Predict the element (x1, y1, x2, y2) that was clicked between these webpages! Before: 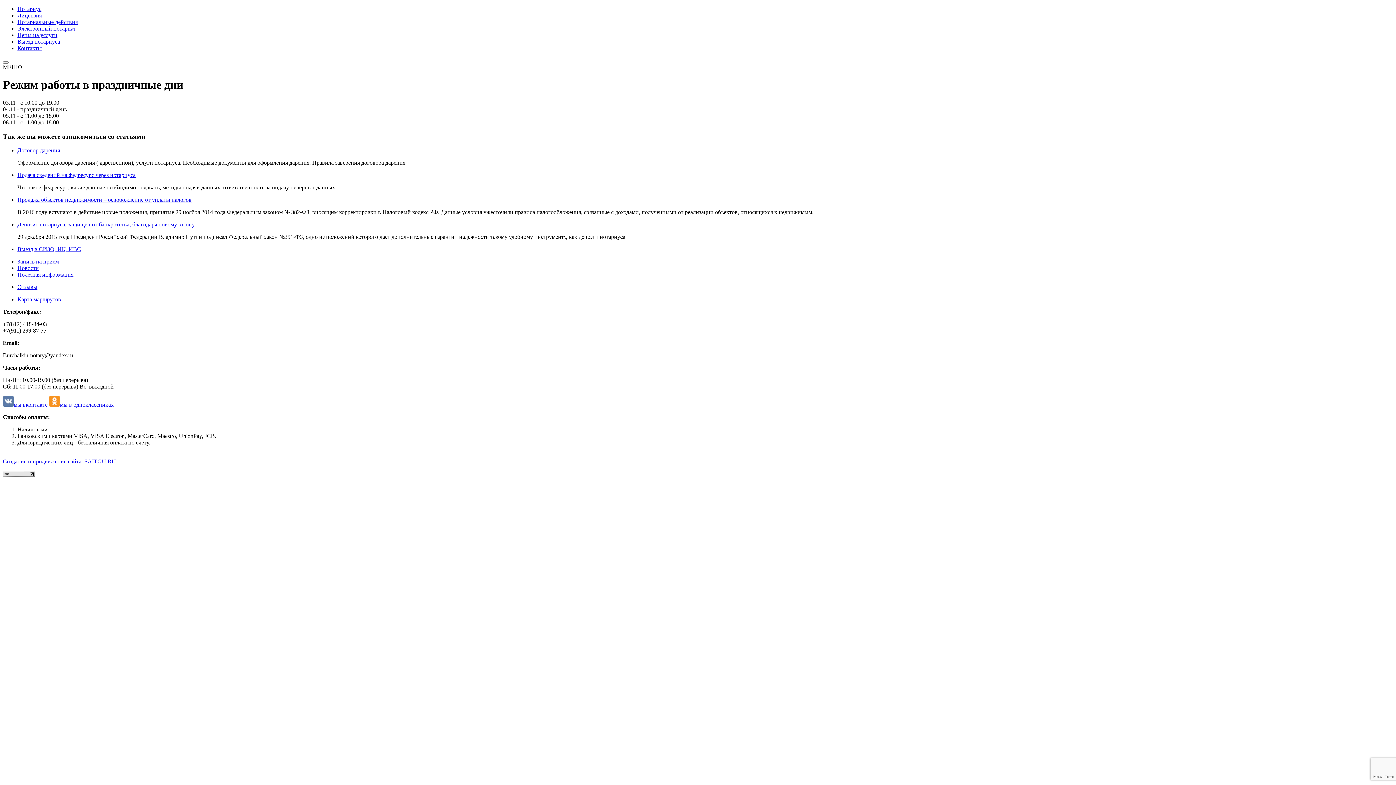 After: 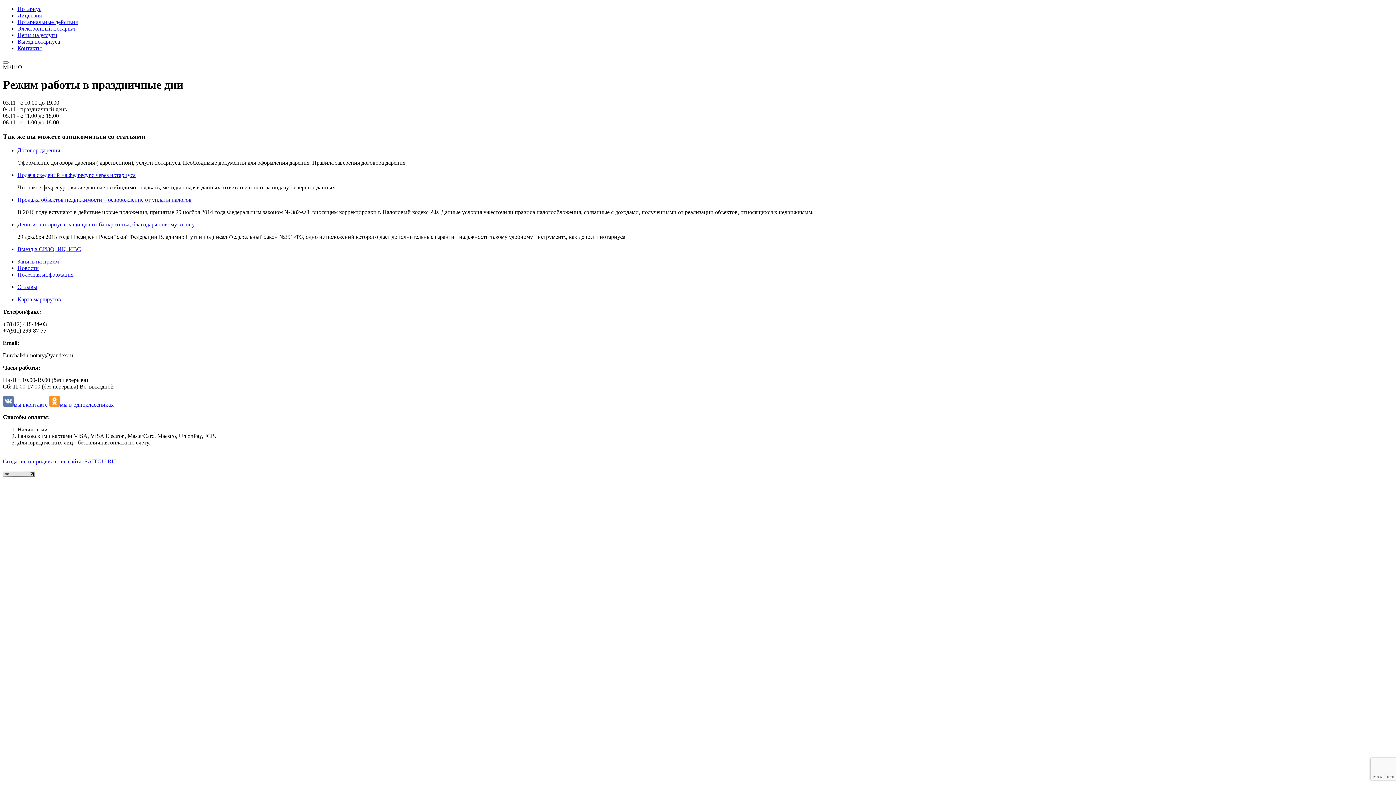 Action: bbox: (2, 472, 34, 478)